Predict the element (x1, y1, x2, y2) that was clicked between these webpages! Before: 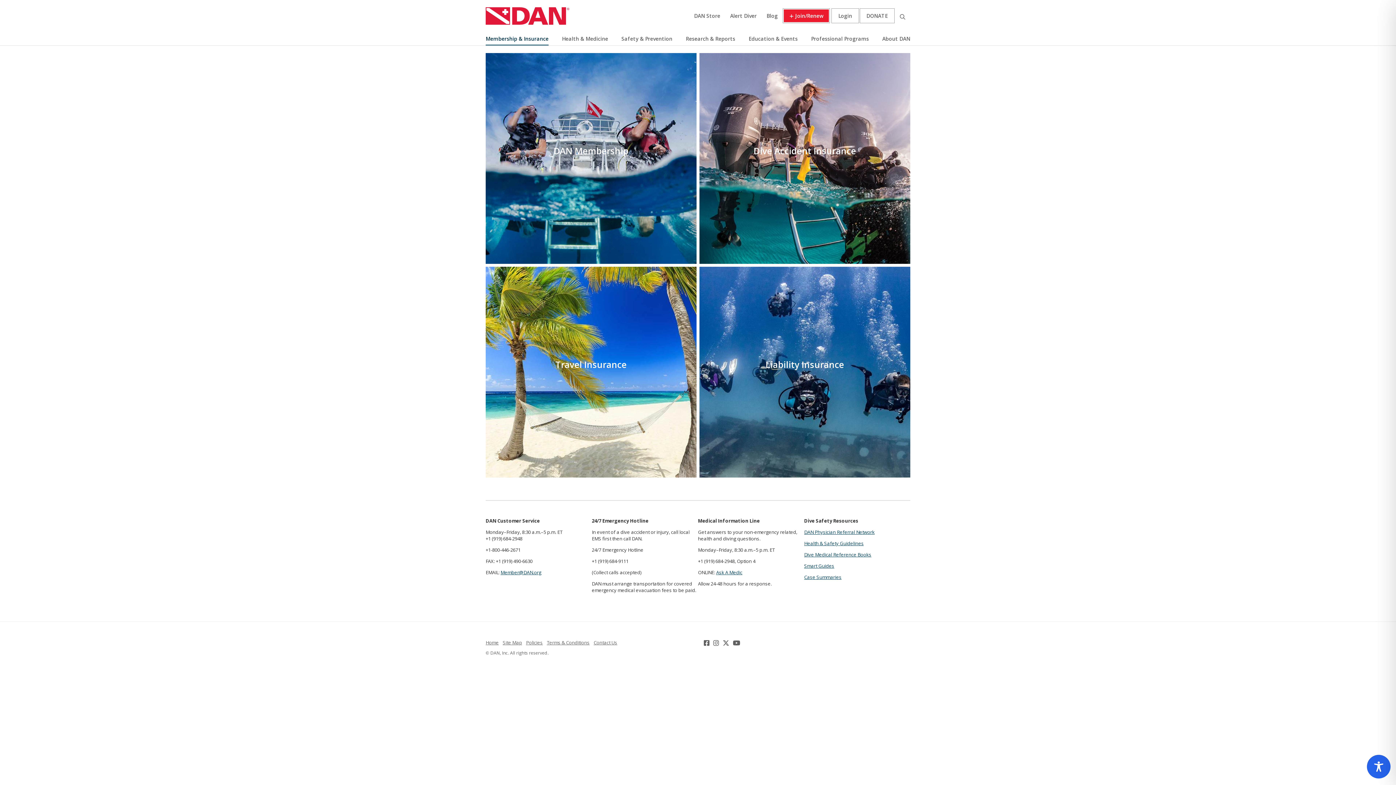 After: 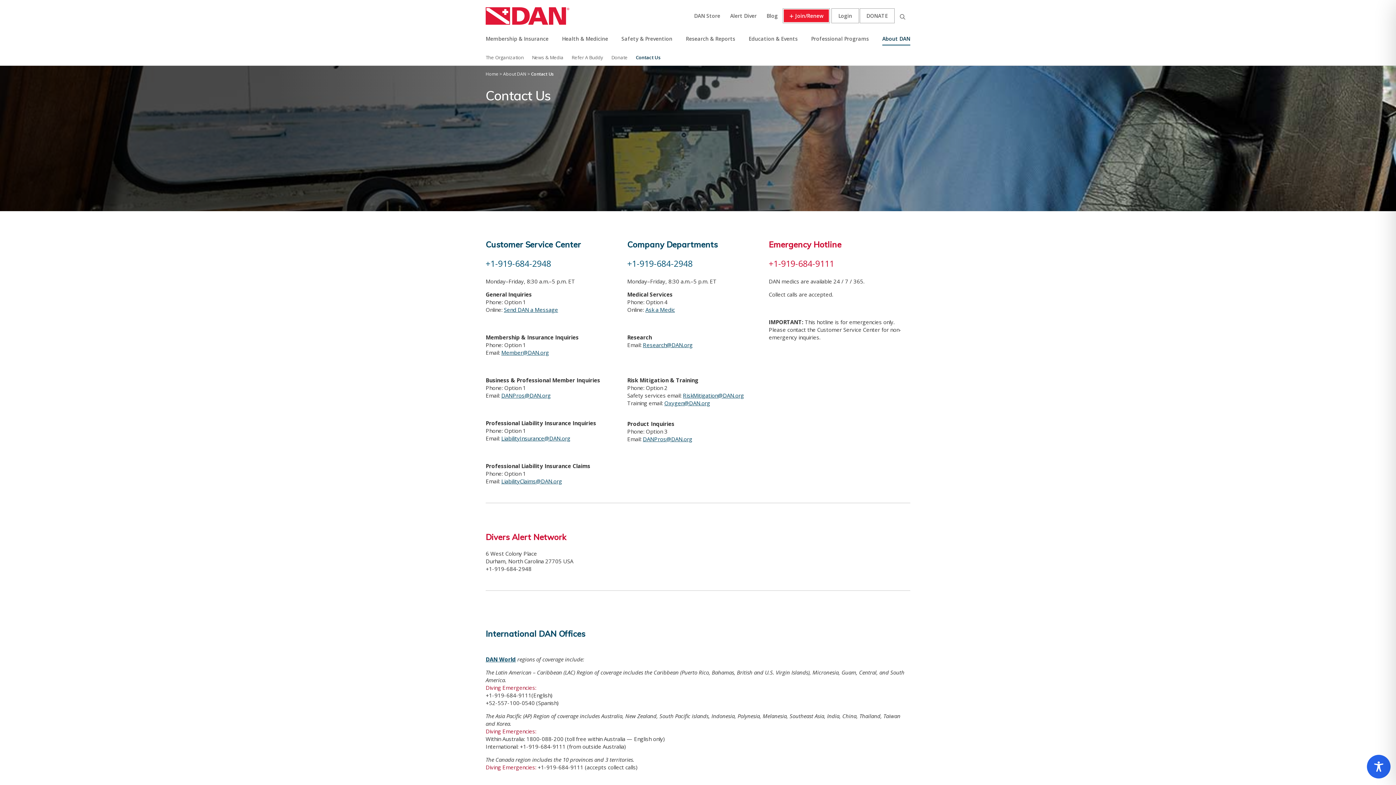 Action: bbox: (593, 639, 617, 646) label: Contact Us